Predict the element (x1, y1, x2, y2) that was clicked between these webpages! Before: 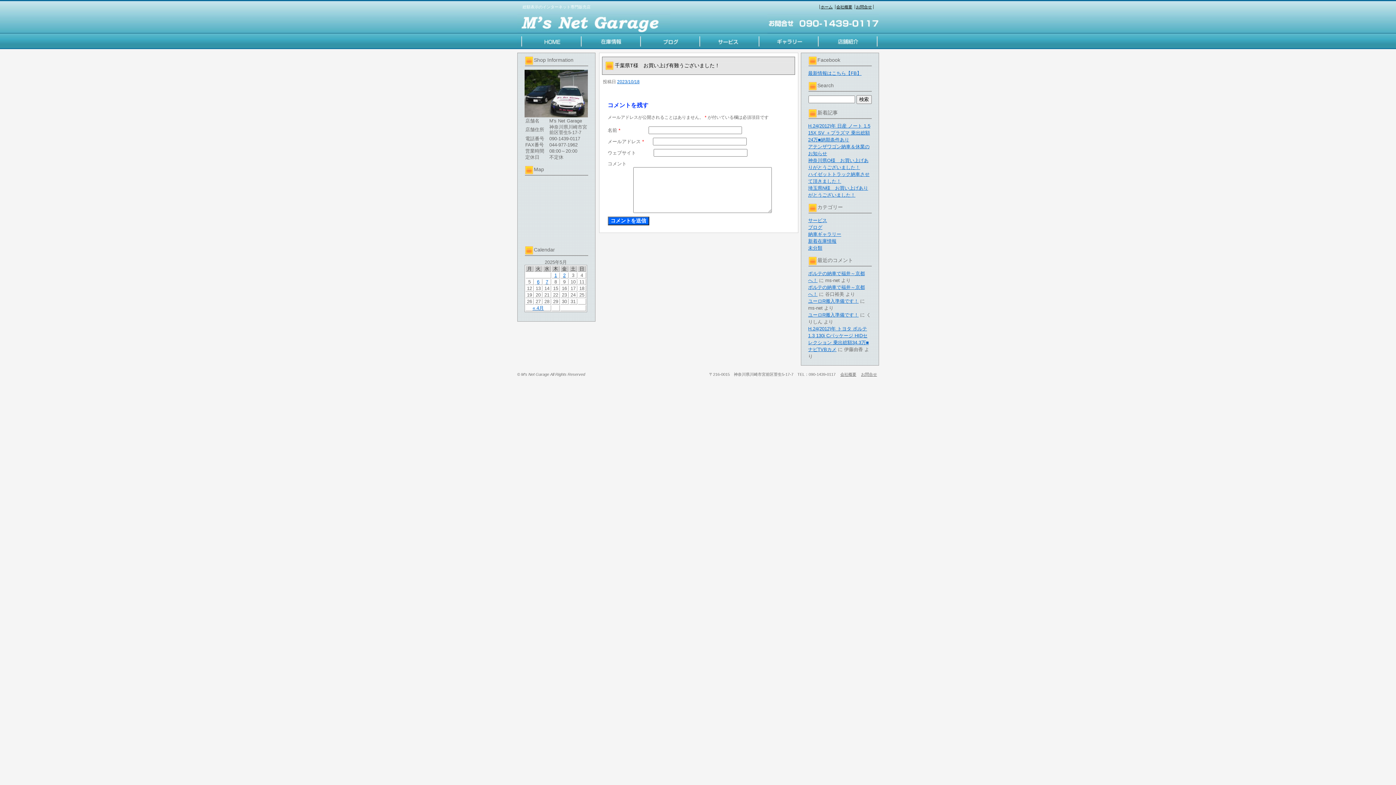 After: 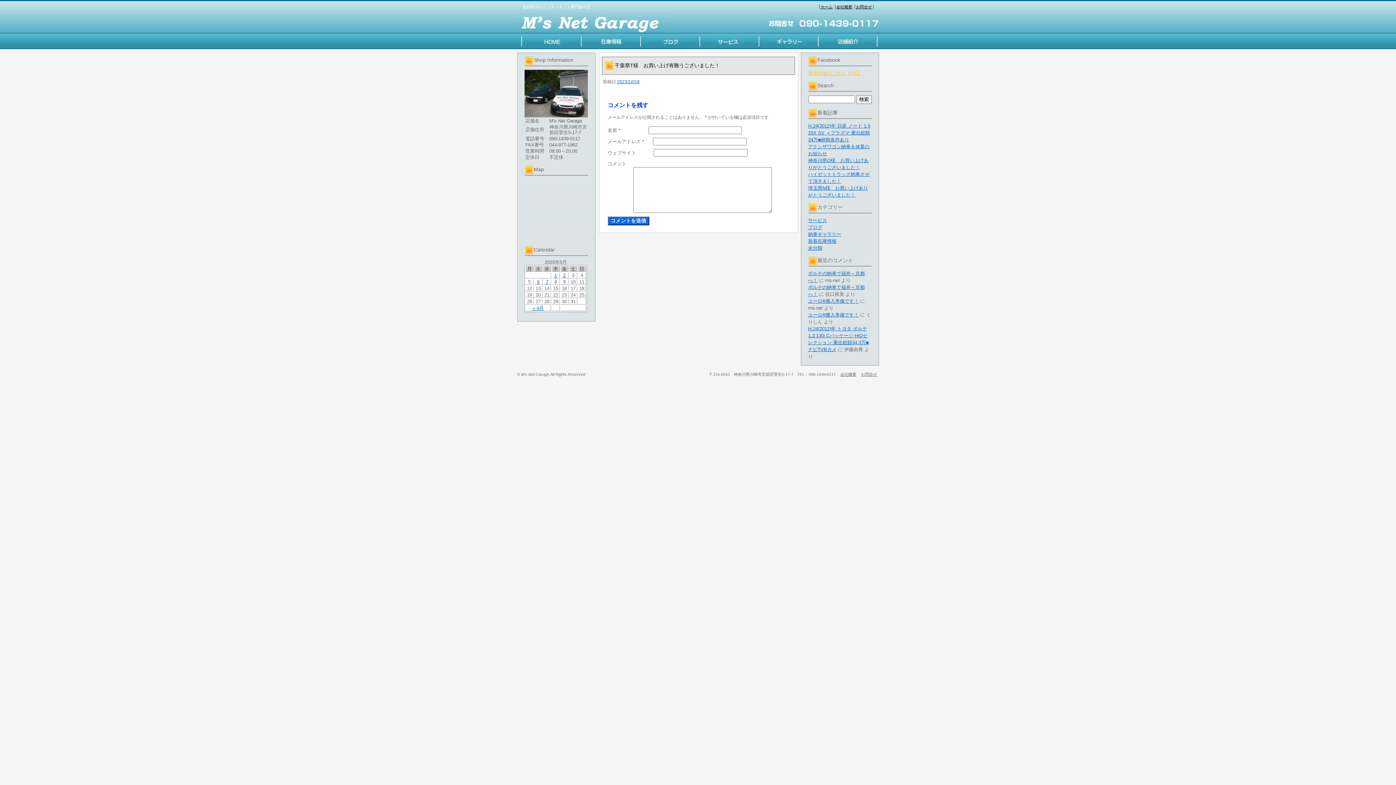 Action: bbox: (808, 70, 861, 76) label: 最新情報はこちら【FB】